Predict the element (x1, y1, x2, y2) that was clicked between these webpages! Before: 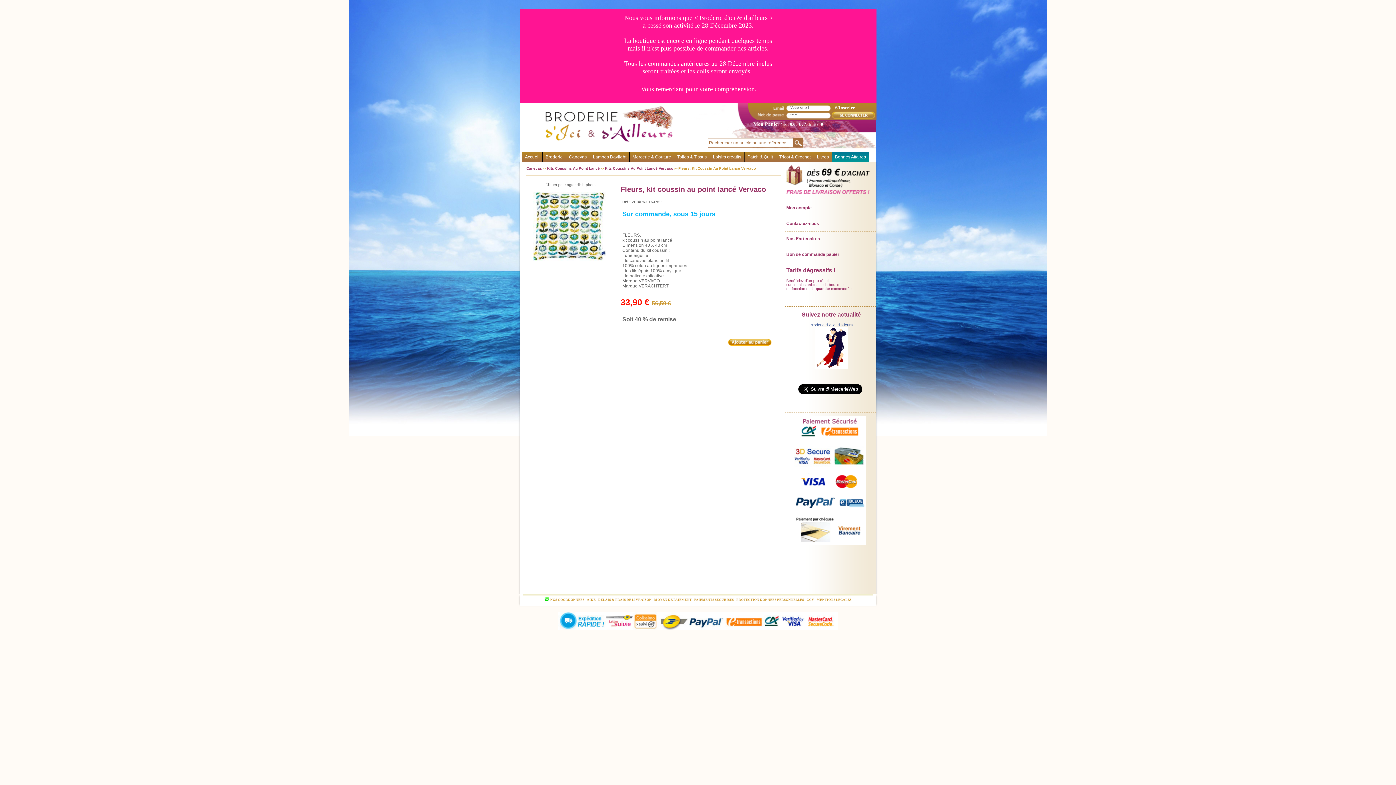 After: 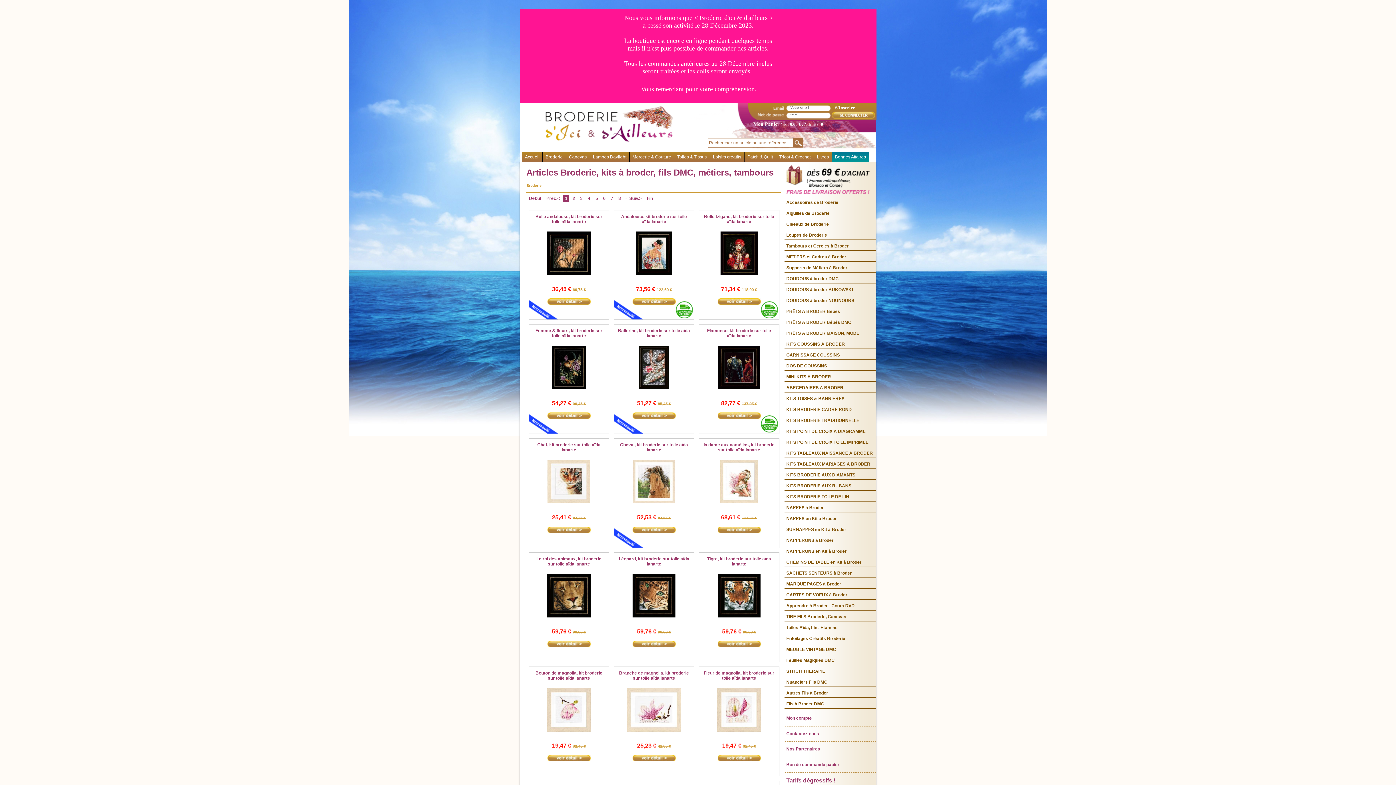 Action: label: Broderie bbox: (542, 152, 565, 161)